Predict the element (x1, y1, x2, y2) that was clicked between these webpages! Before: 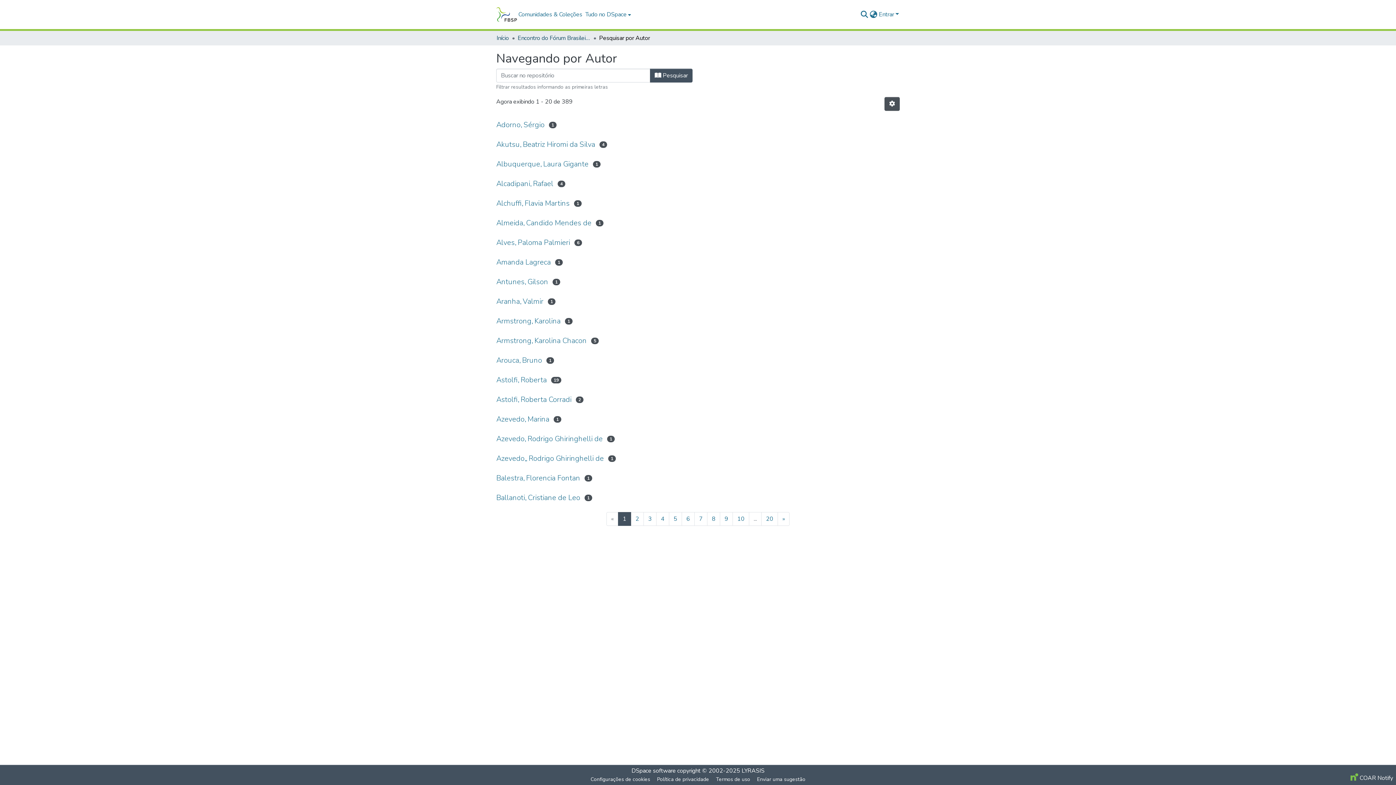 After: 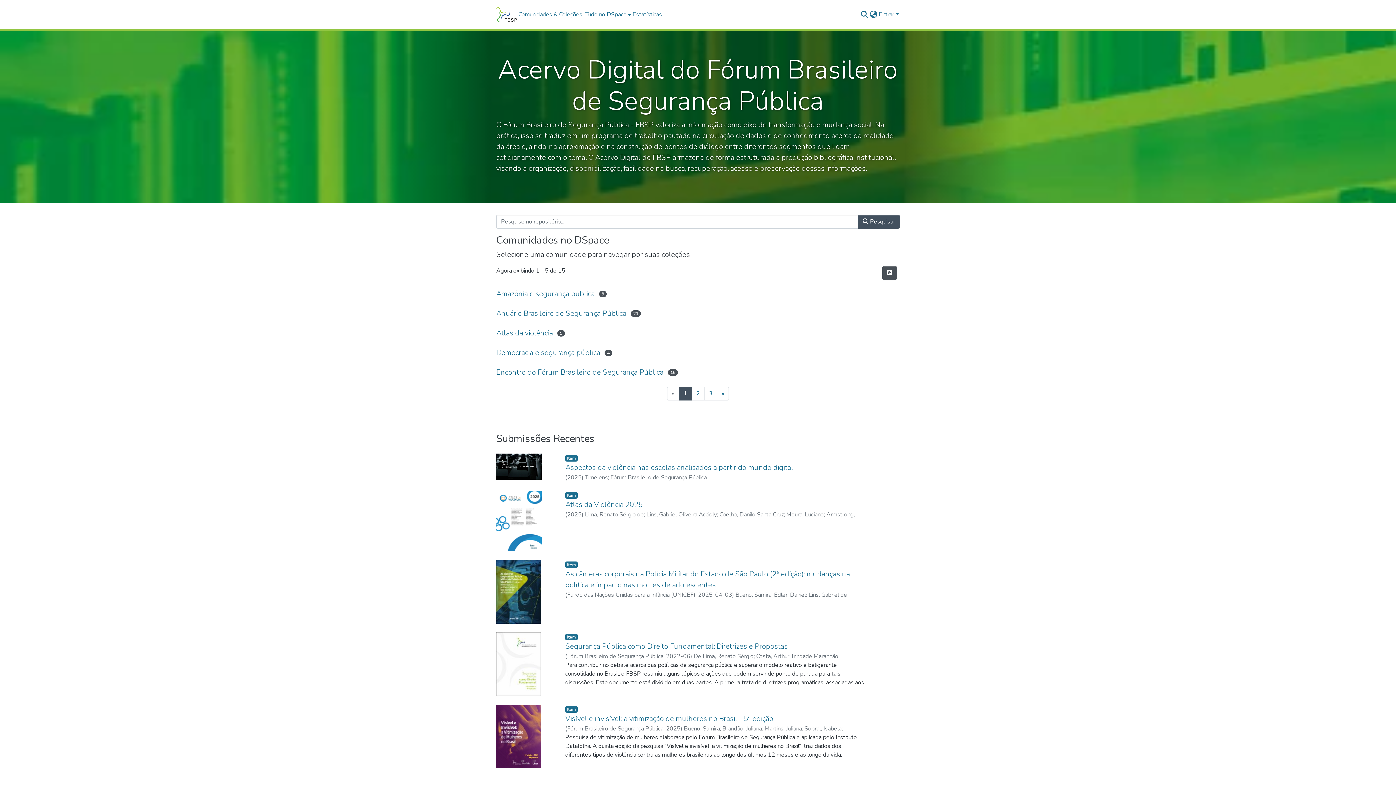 Action: label: Next bbox: (777, 512, 789, 526)